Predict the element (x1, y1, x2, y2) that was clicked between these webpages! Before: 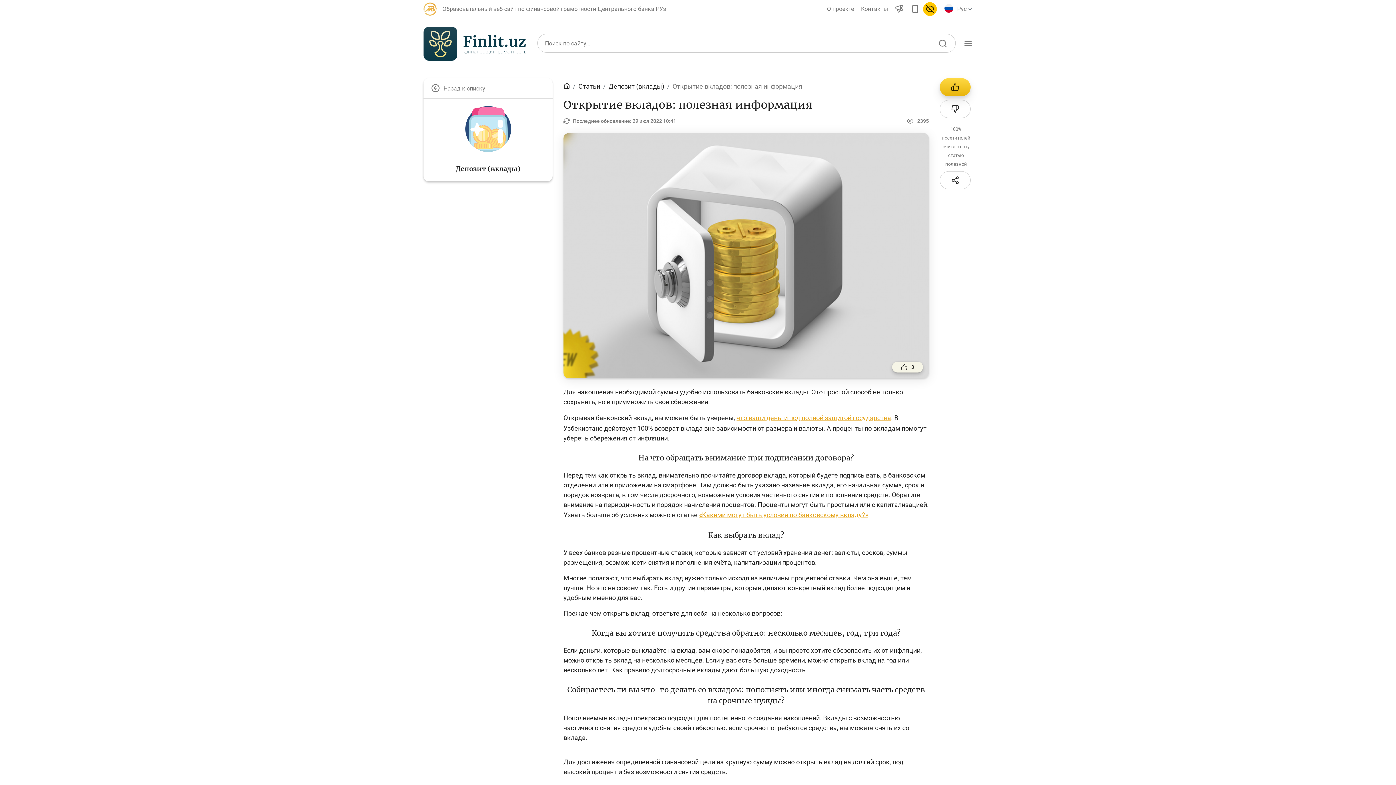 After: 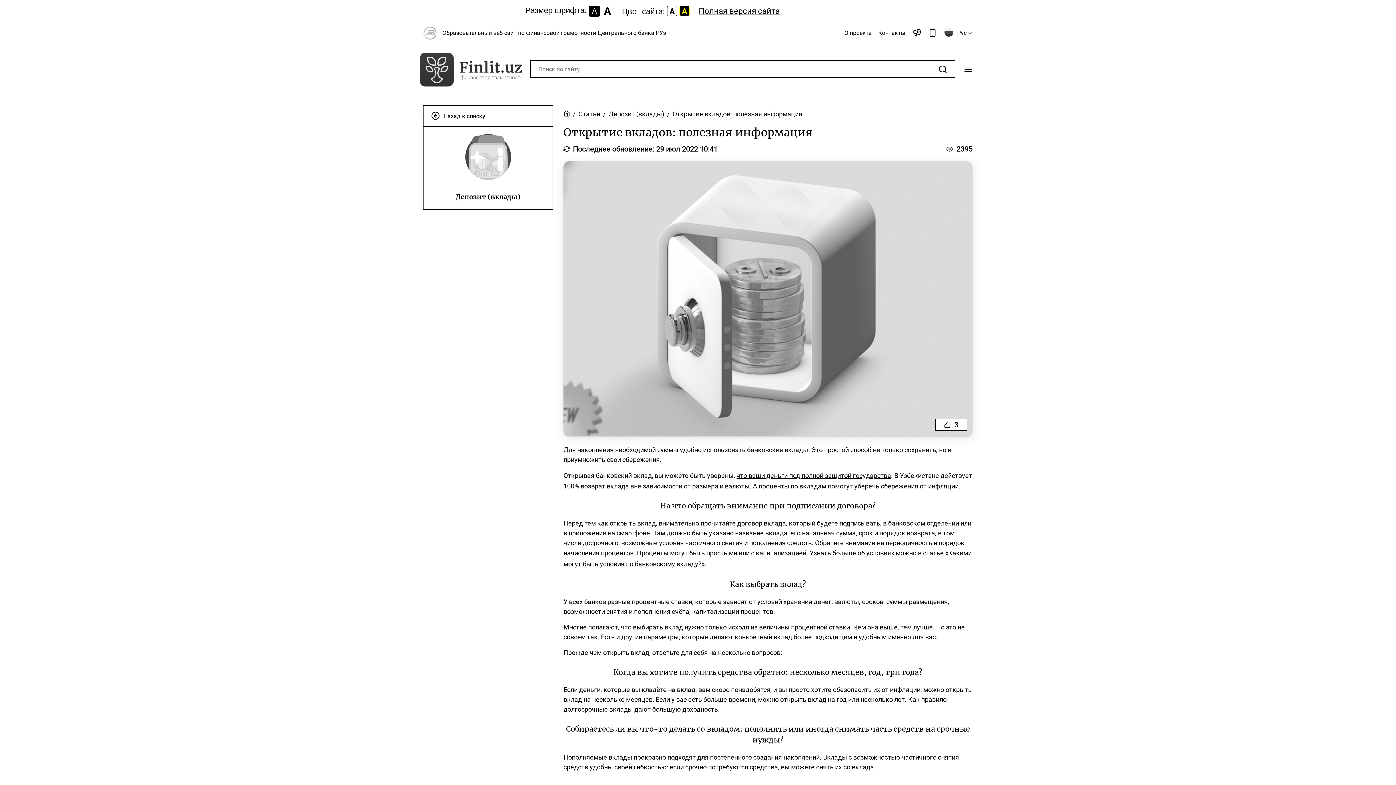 Action: bbox: (923, 2, 940, 16)